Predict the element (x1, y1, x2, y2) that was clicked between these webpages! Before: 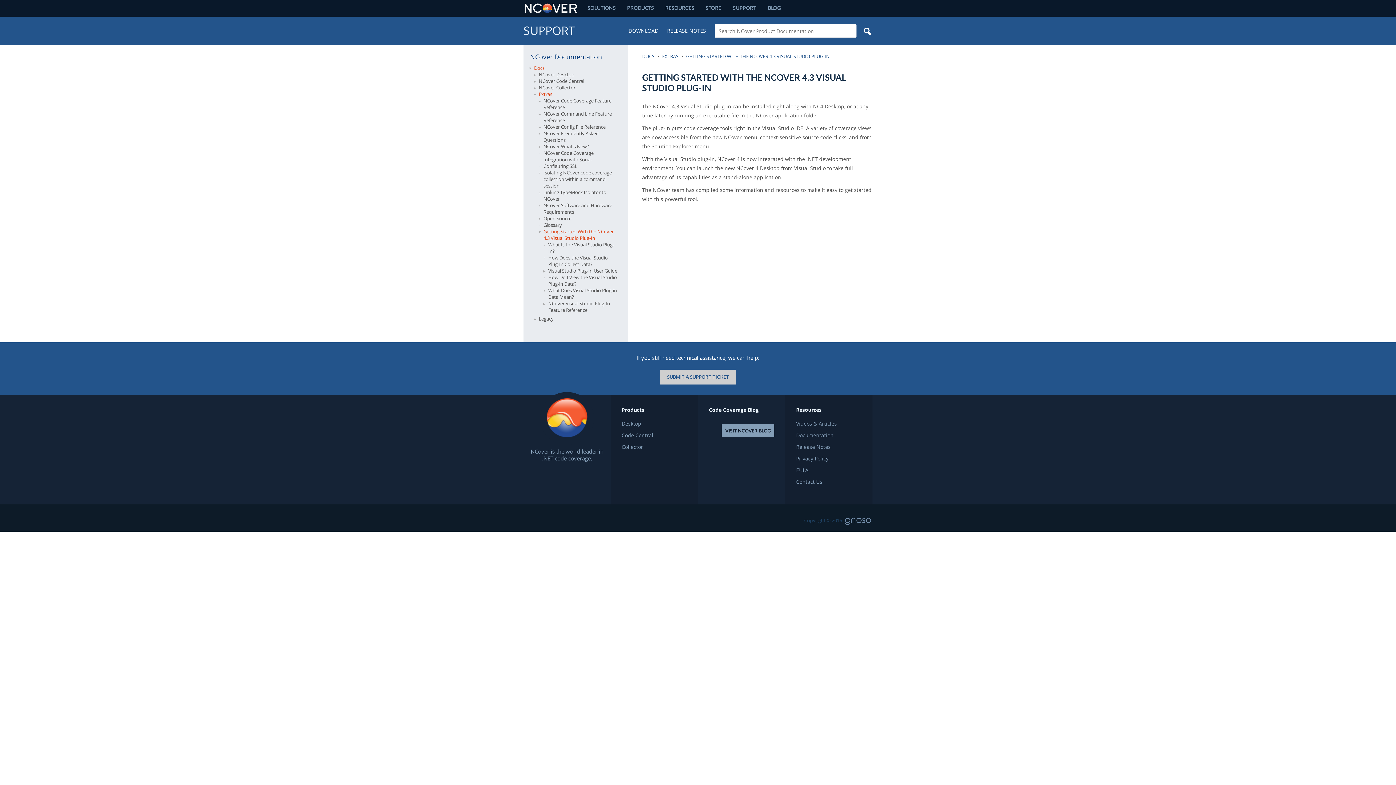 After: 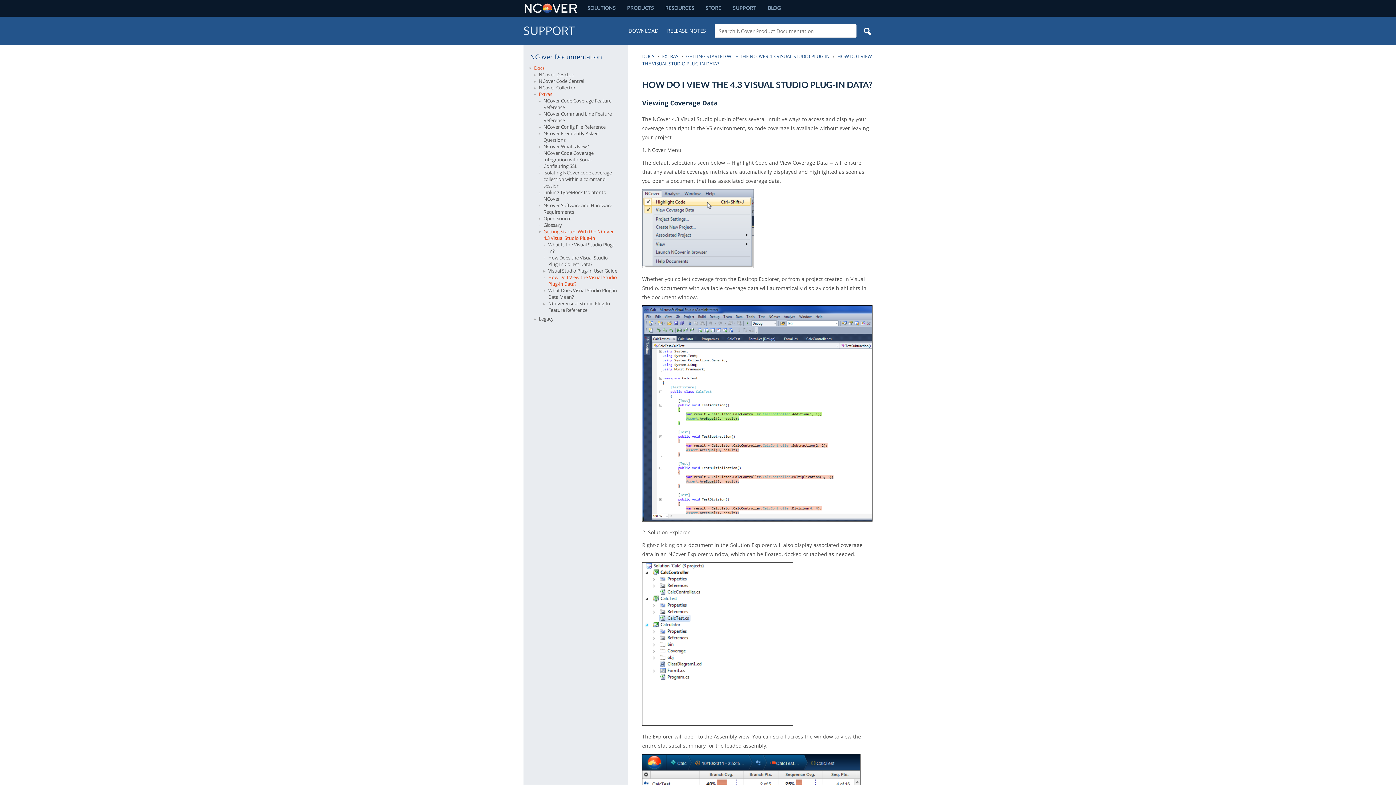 Action: label: How Do I View the Visual Studio Plug-in Data? bbox: (548, 274, 618, 287)